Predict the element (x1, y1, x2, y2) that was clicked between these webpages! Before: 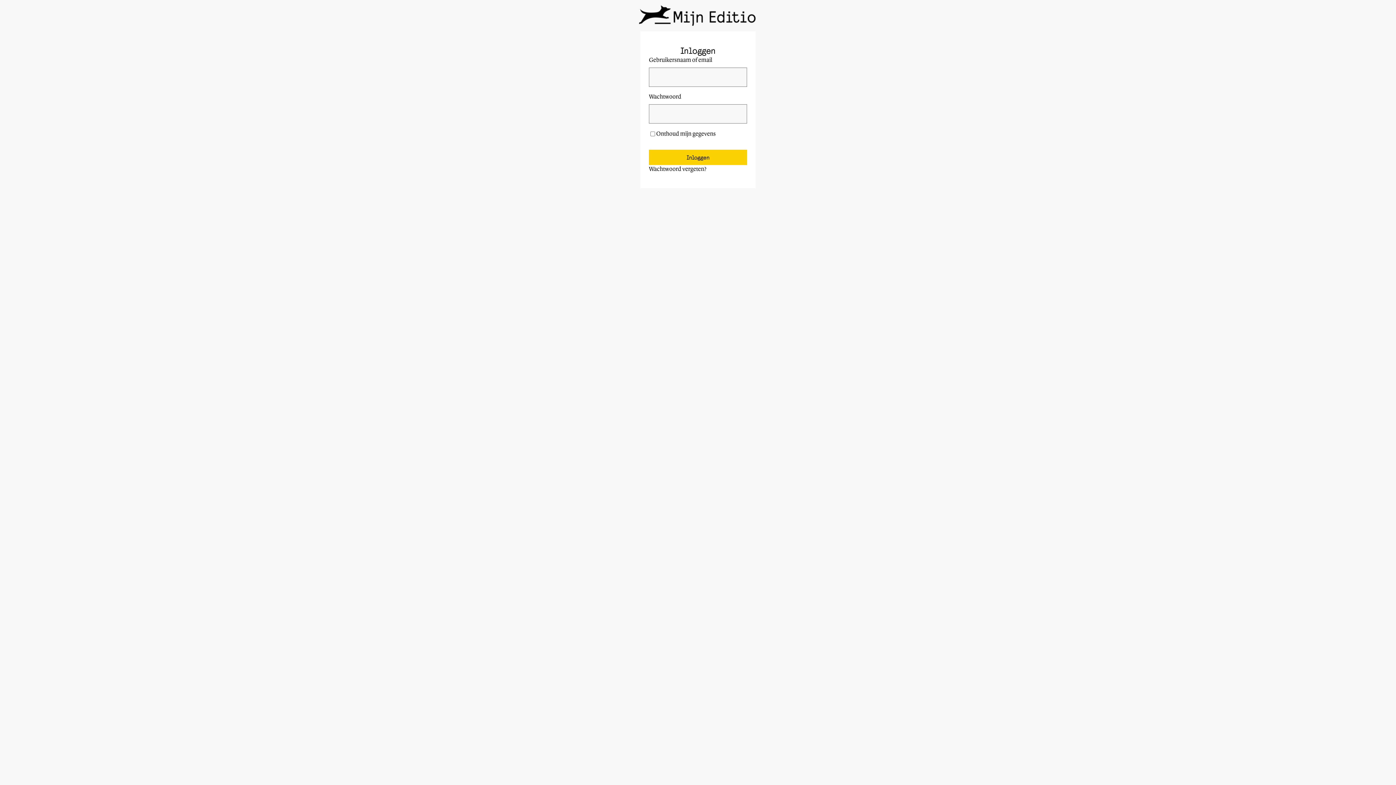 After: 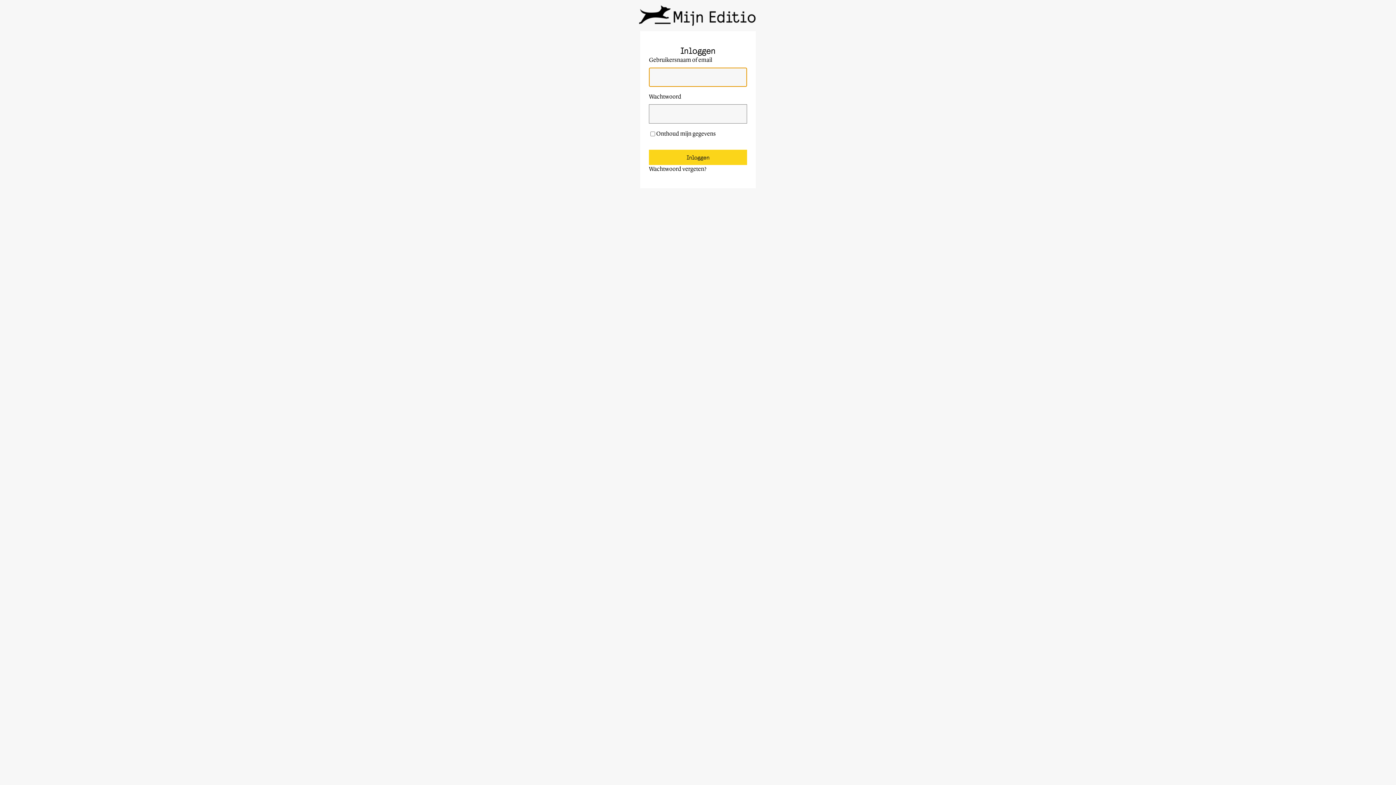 Action: bbox: (649, 149, 747, 165) label: Inloggen